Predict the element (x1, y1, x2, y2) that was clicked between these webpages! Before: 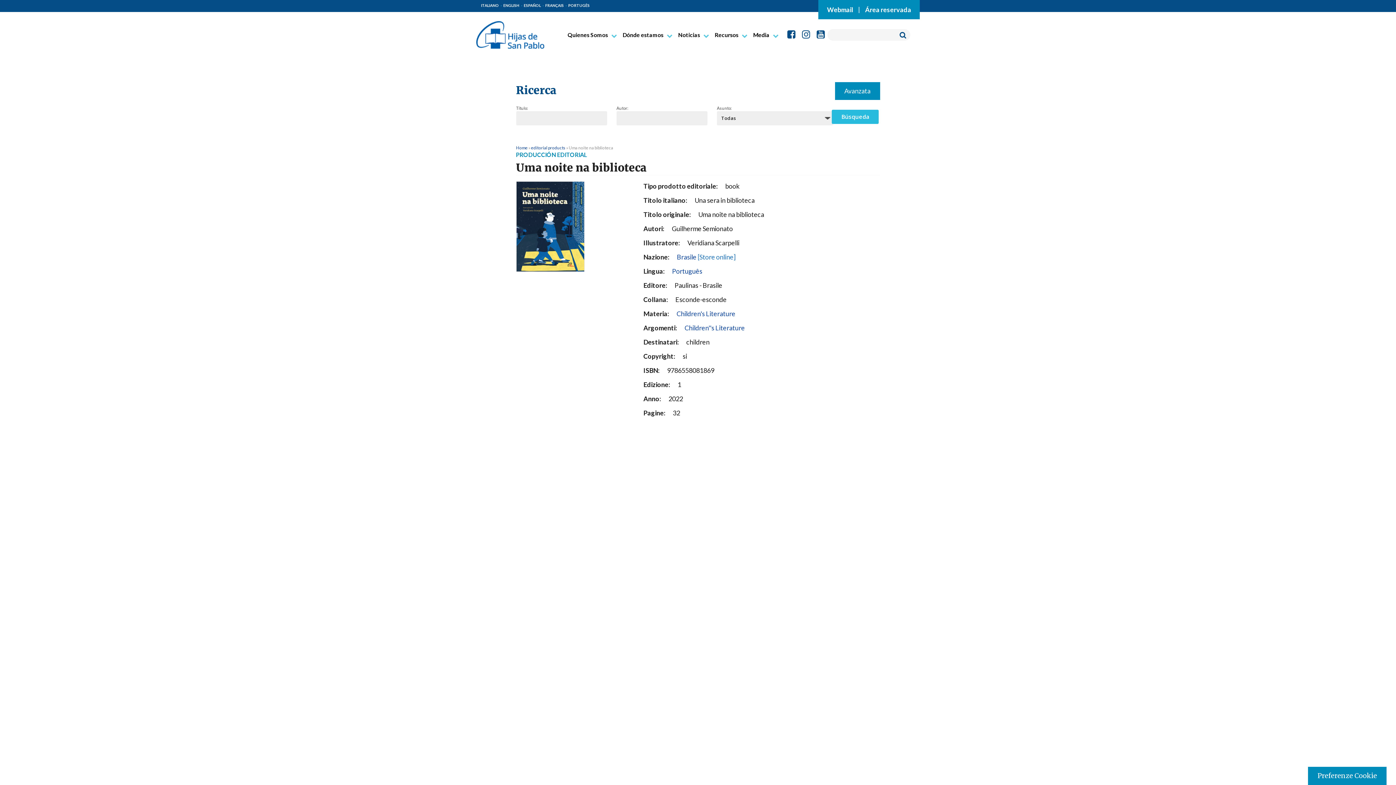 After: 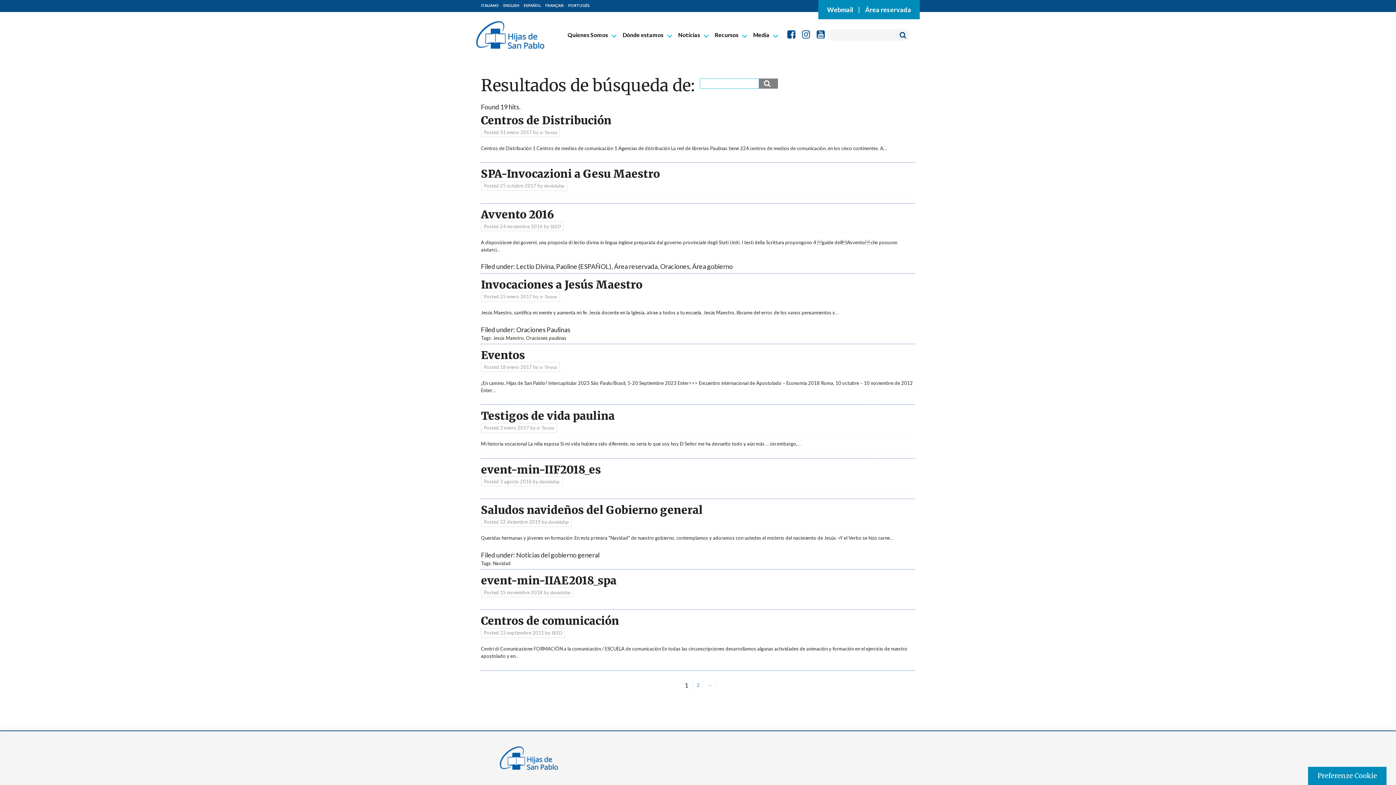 Action: bbox: (896, 29, 910, 40)